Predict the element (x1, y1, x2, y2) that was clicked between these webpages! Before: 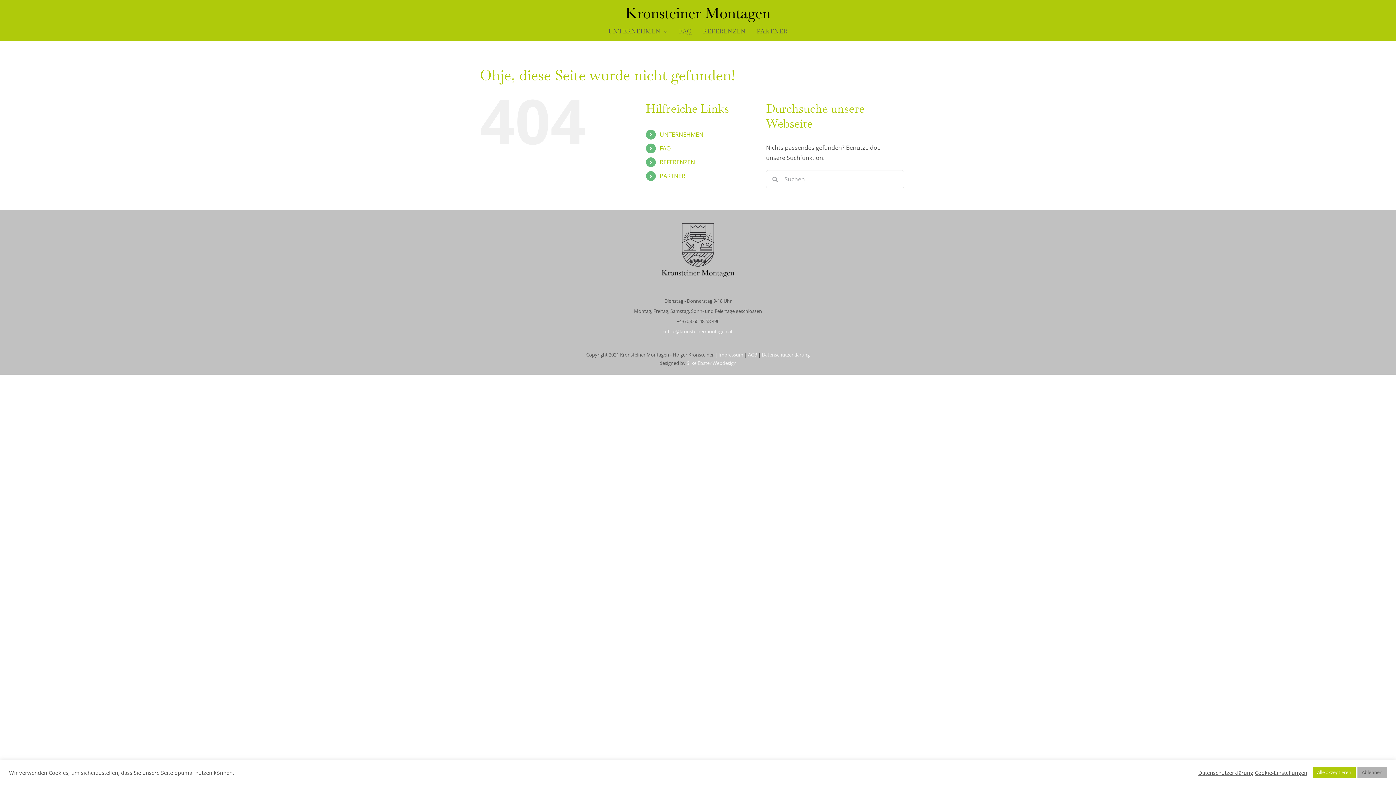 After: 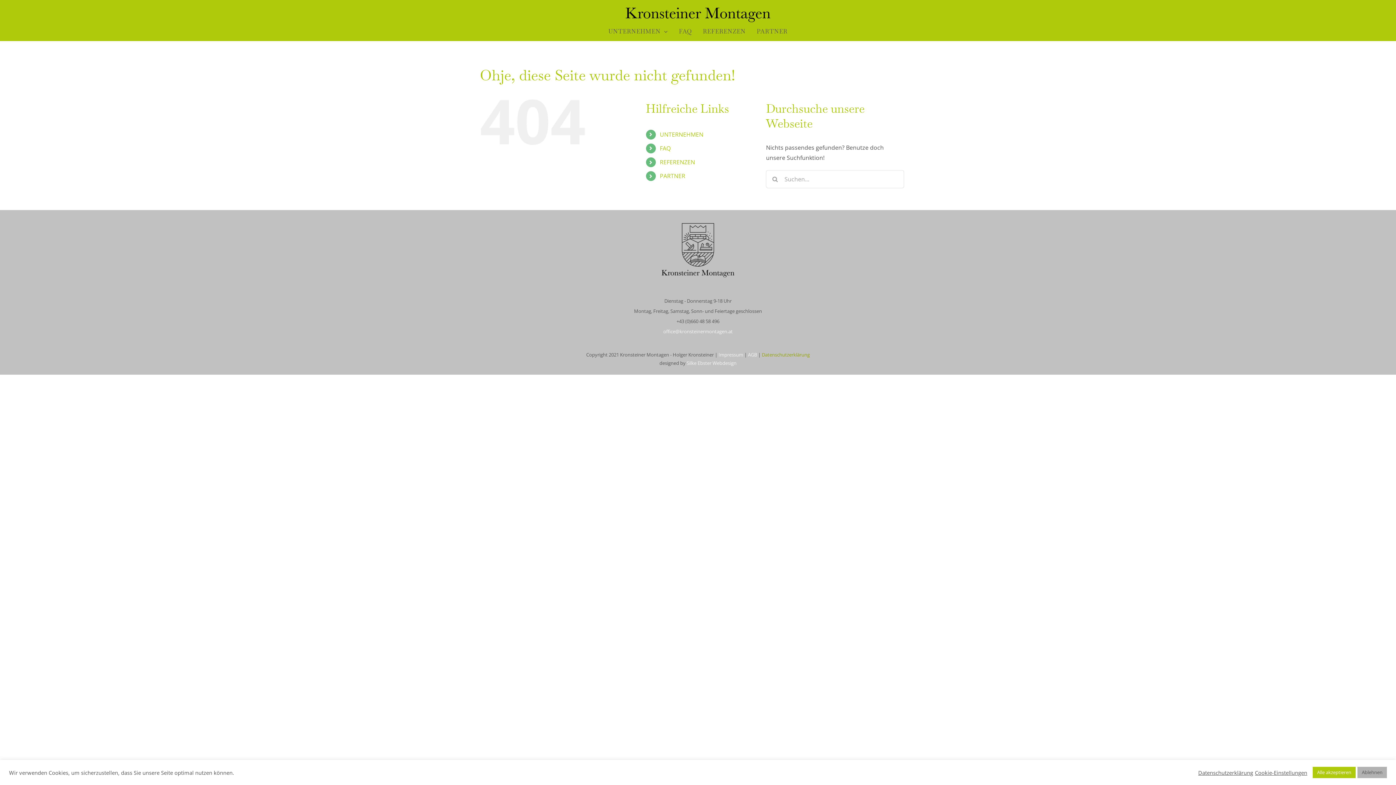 Action: bbox: (762, 351, 810, 358) label: Datenschutzerklärung